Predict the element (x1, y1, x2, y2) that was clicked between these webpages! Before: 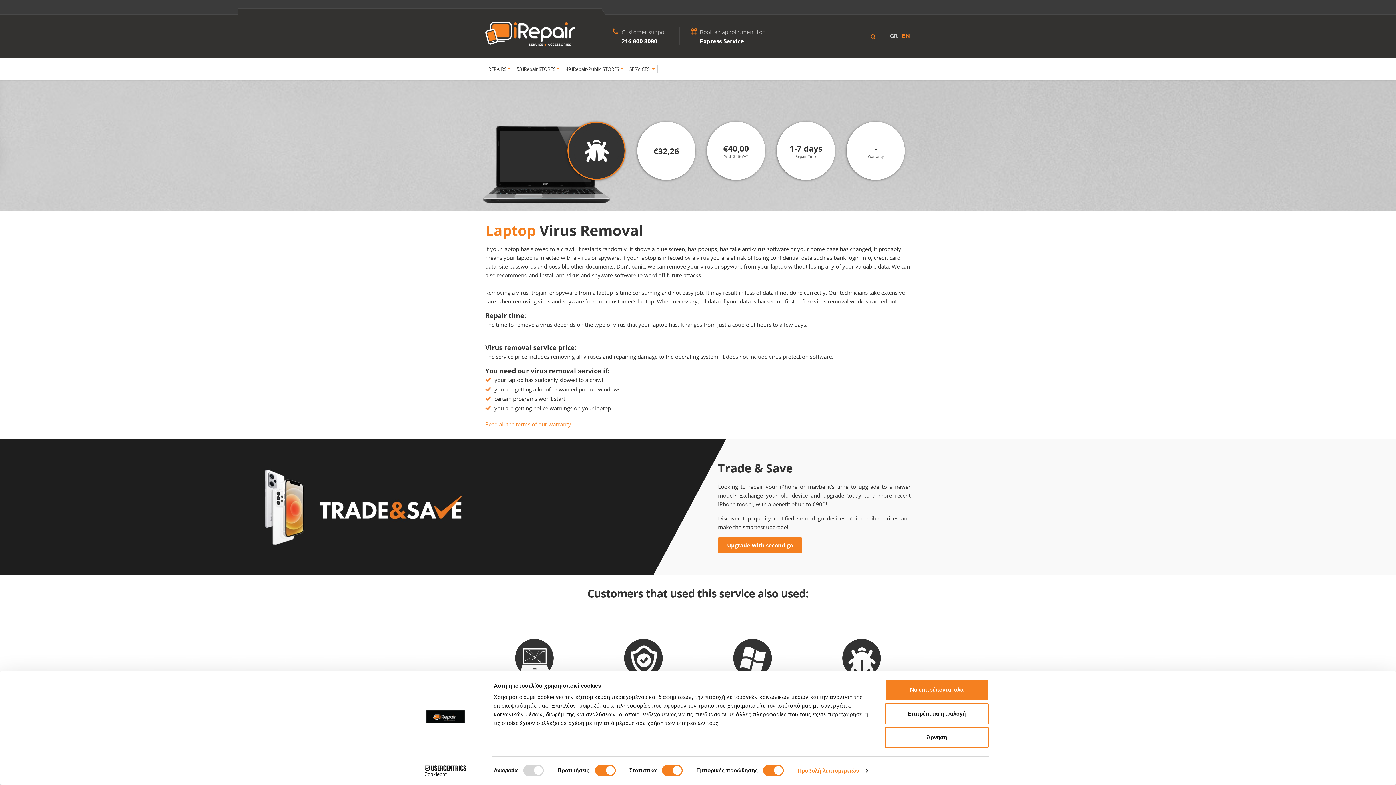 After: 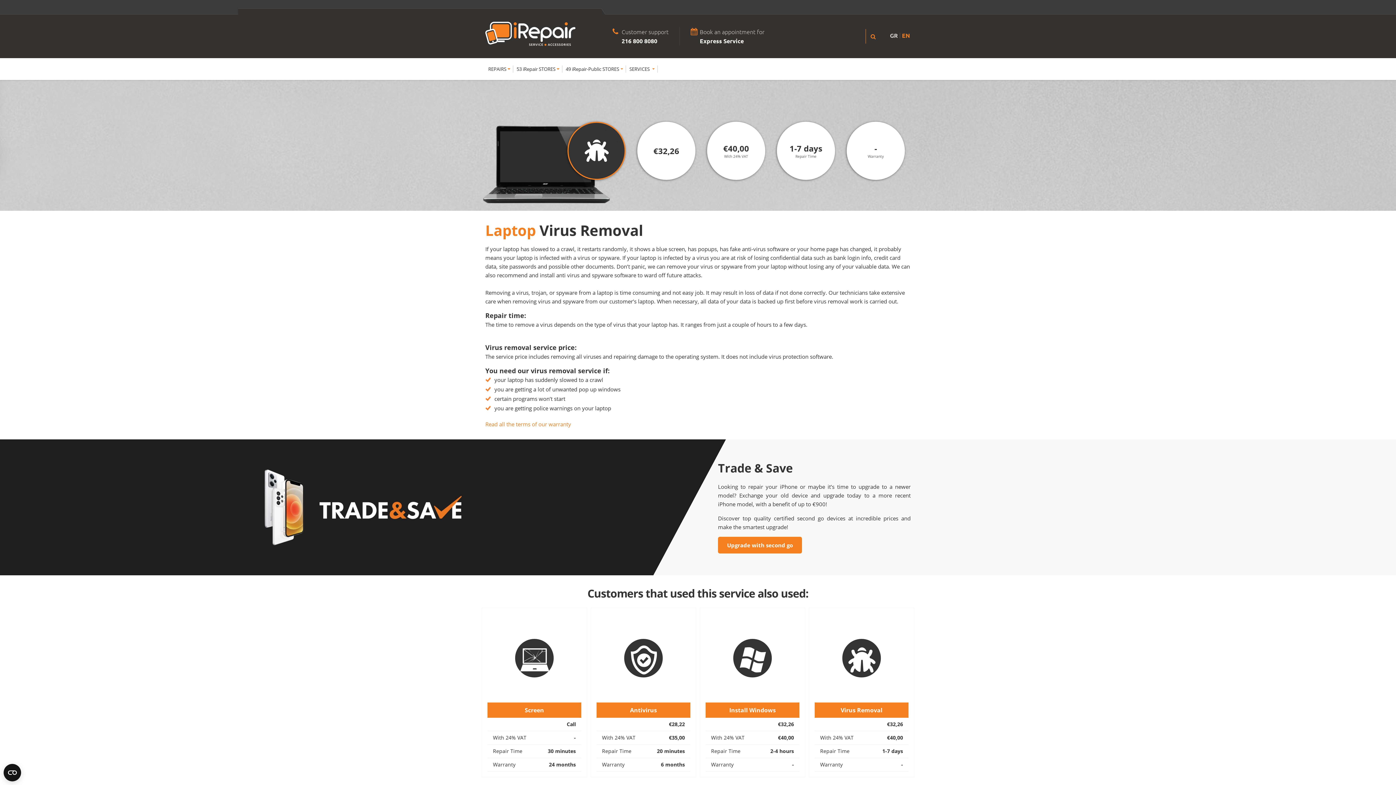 Action: bbox: (885, 727, 989, 748) label: Άρνηση